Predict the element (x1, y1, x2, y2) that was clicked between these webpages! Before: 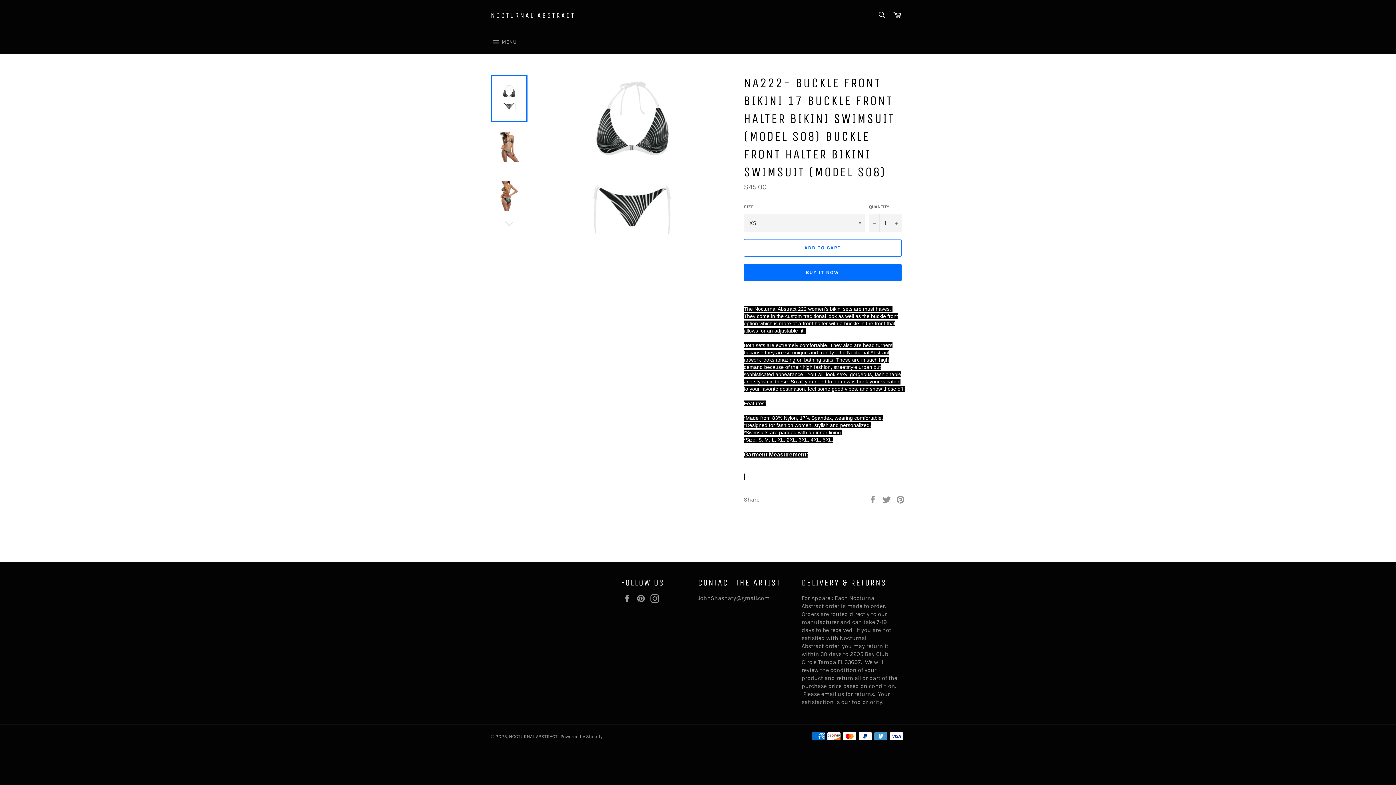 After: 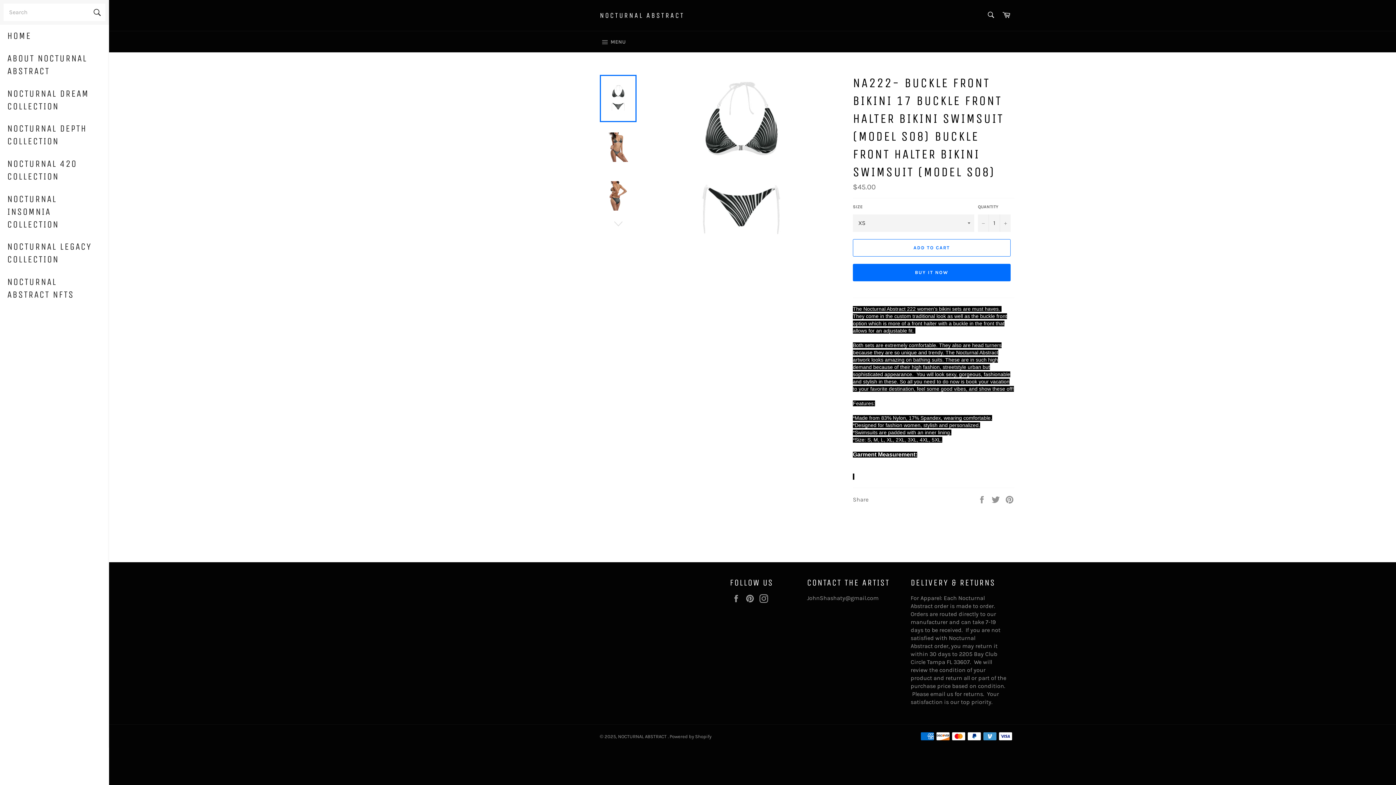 Action: bbox: (483, 31, 524, 53) label:  MENU
SITE NAVIGATION